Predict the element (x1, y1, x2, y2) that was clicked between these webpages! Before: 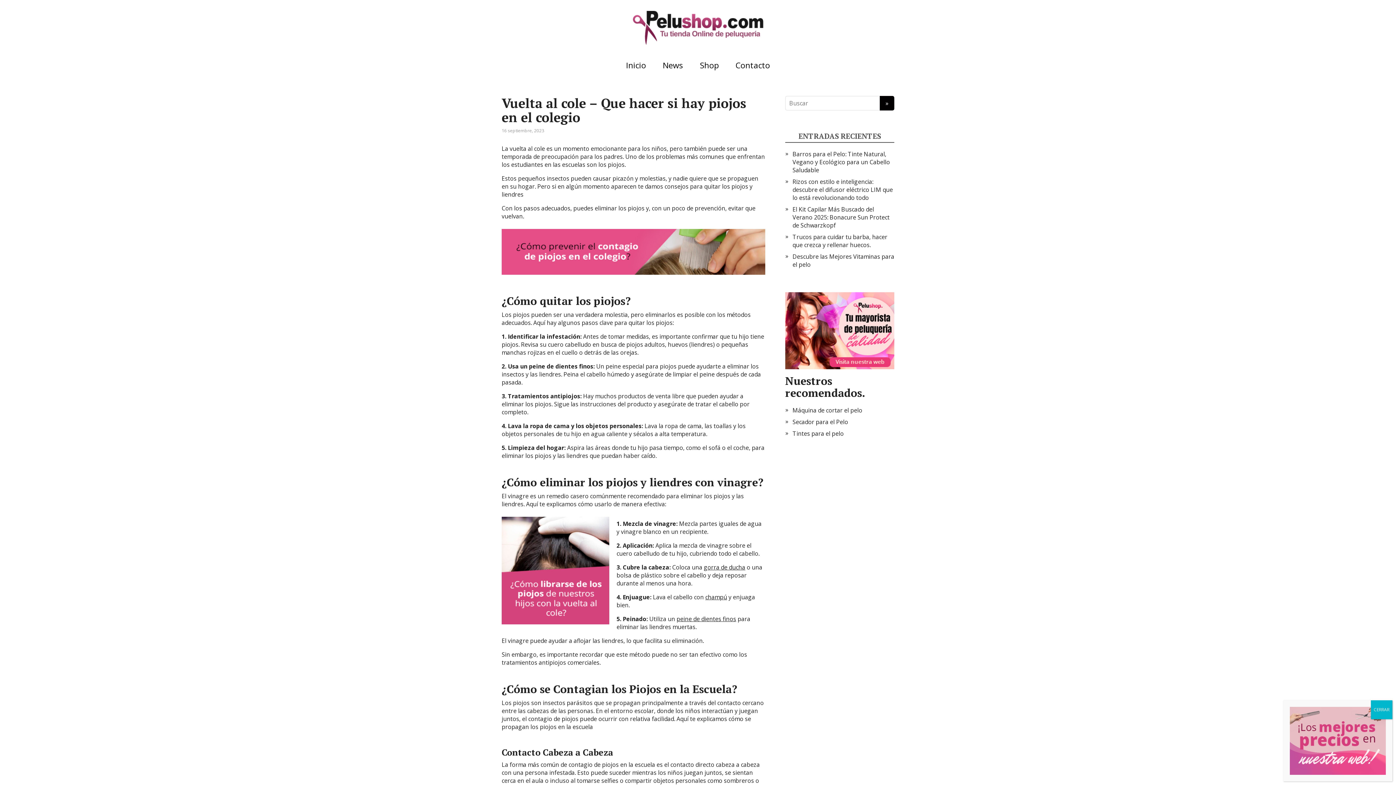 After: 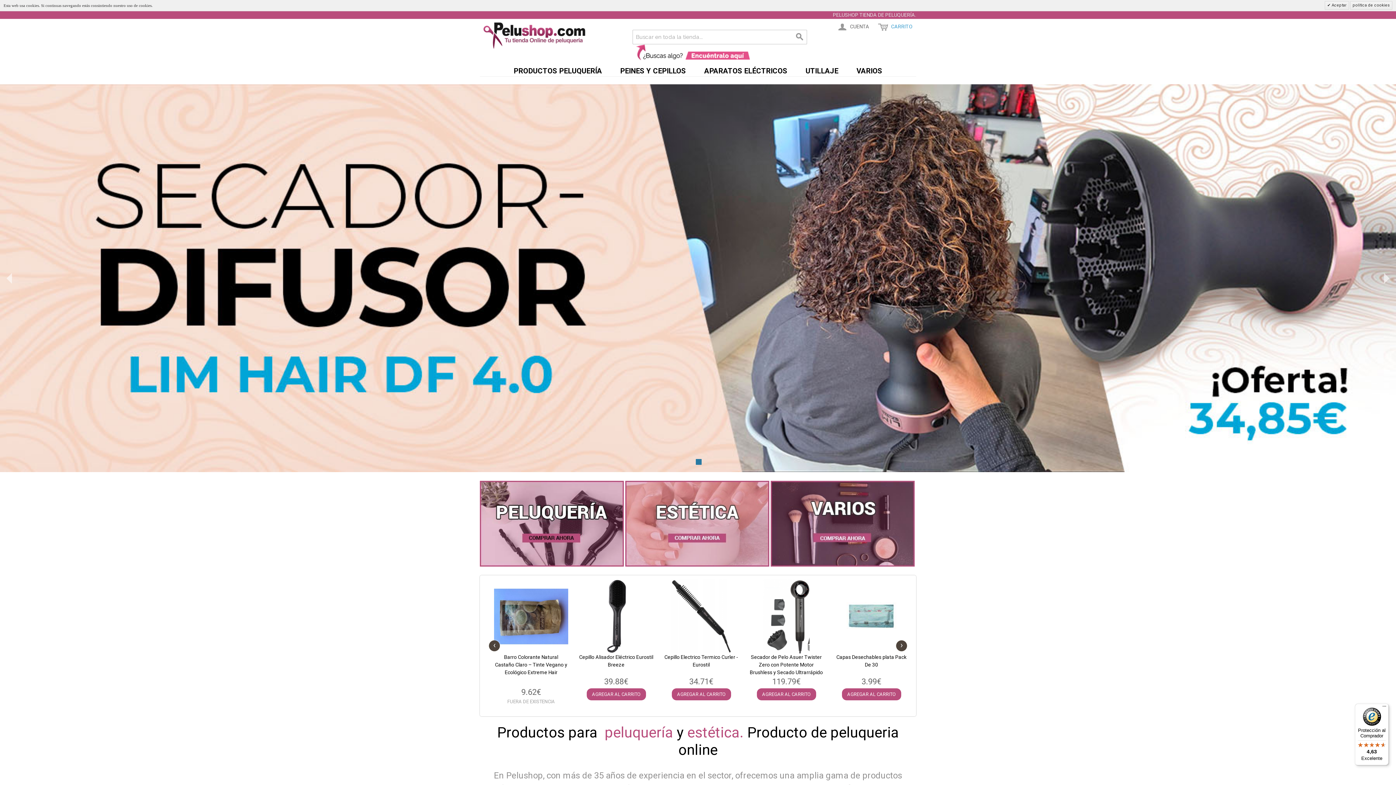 Action: bbox: (1290, 736, 1386, 744)